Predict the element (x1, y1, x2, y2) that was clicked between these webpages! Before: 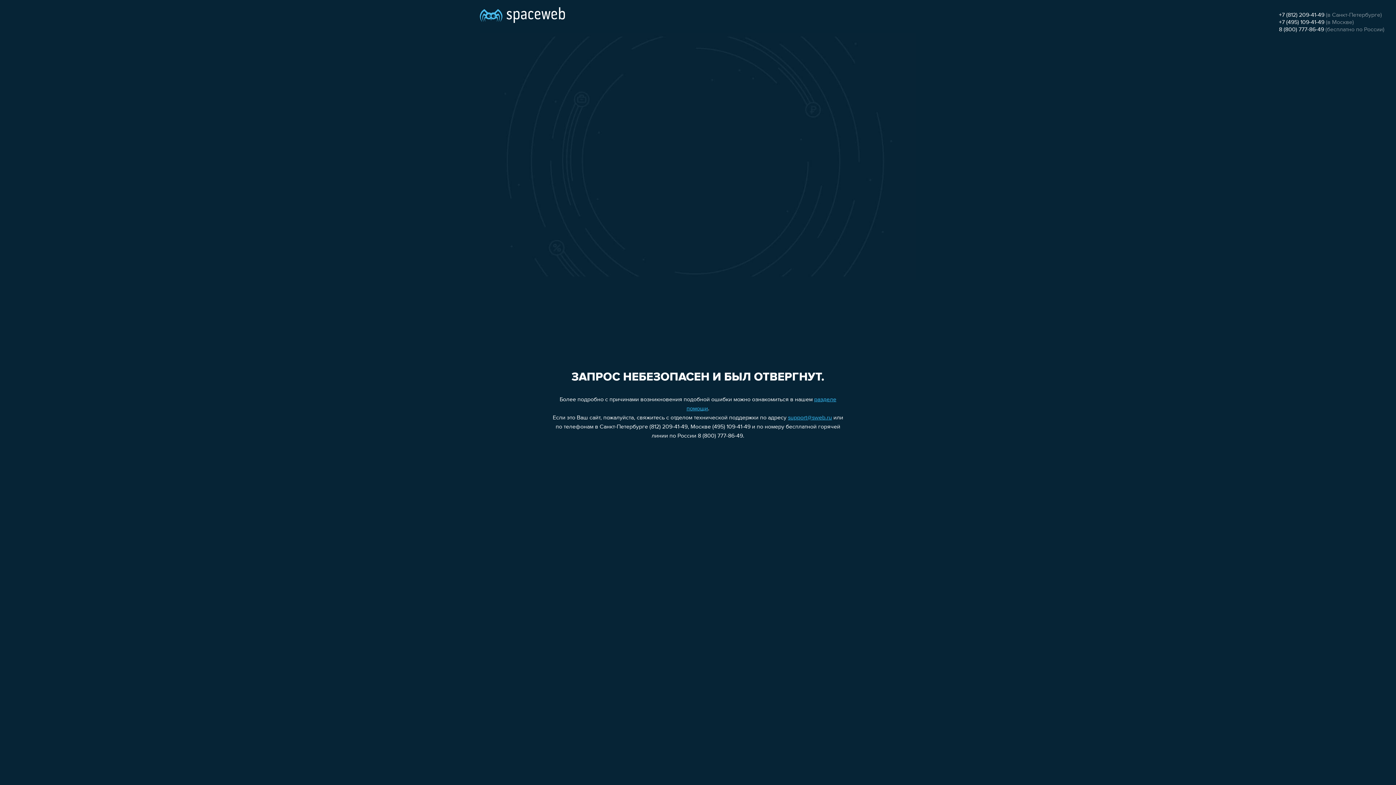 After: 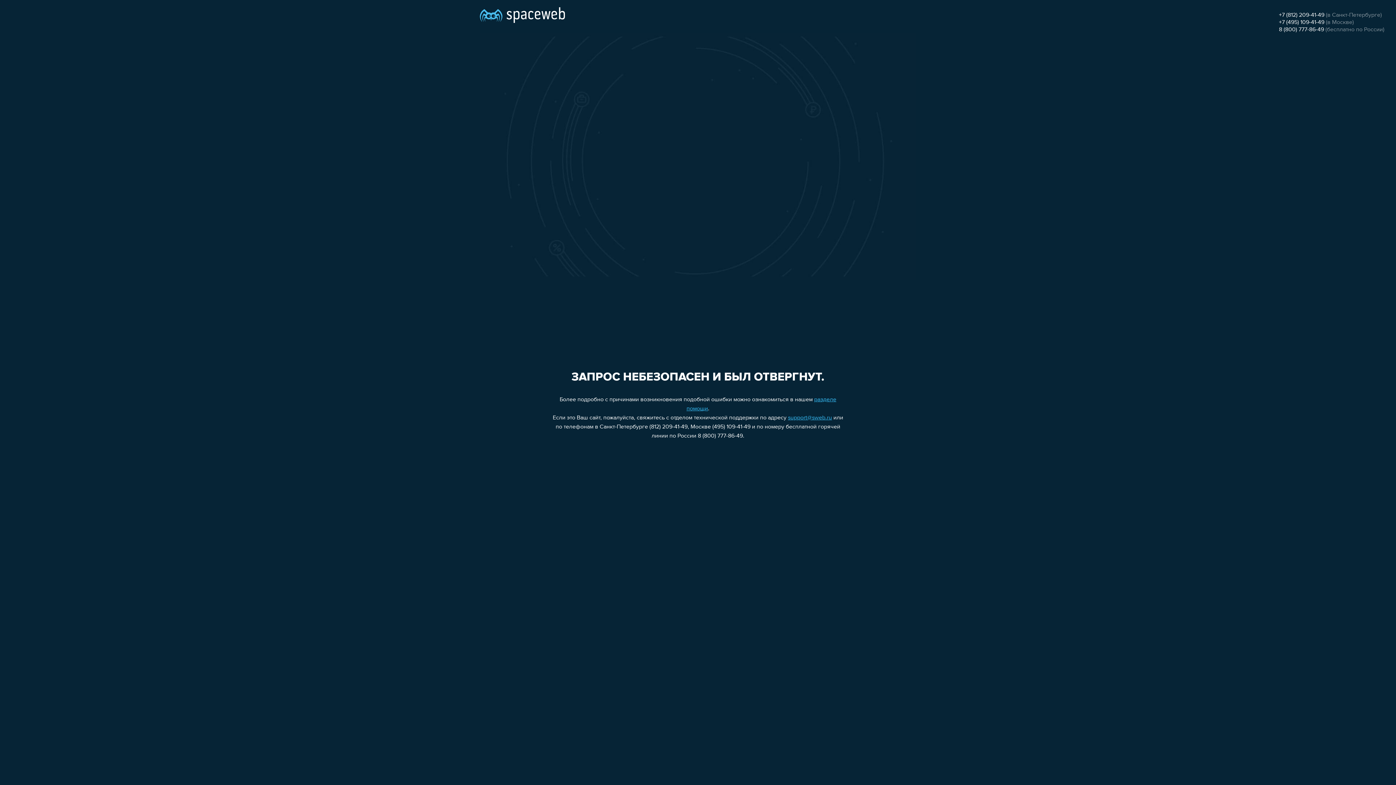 Action: bbox: (1279, 12, 1324, 18) label: +7 (812) 209-41-49